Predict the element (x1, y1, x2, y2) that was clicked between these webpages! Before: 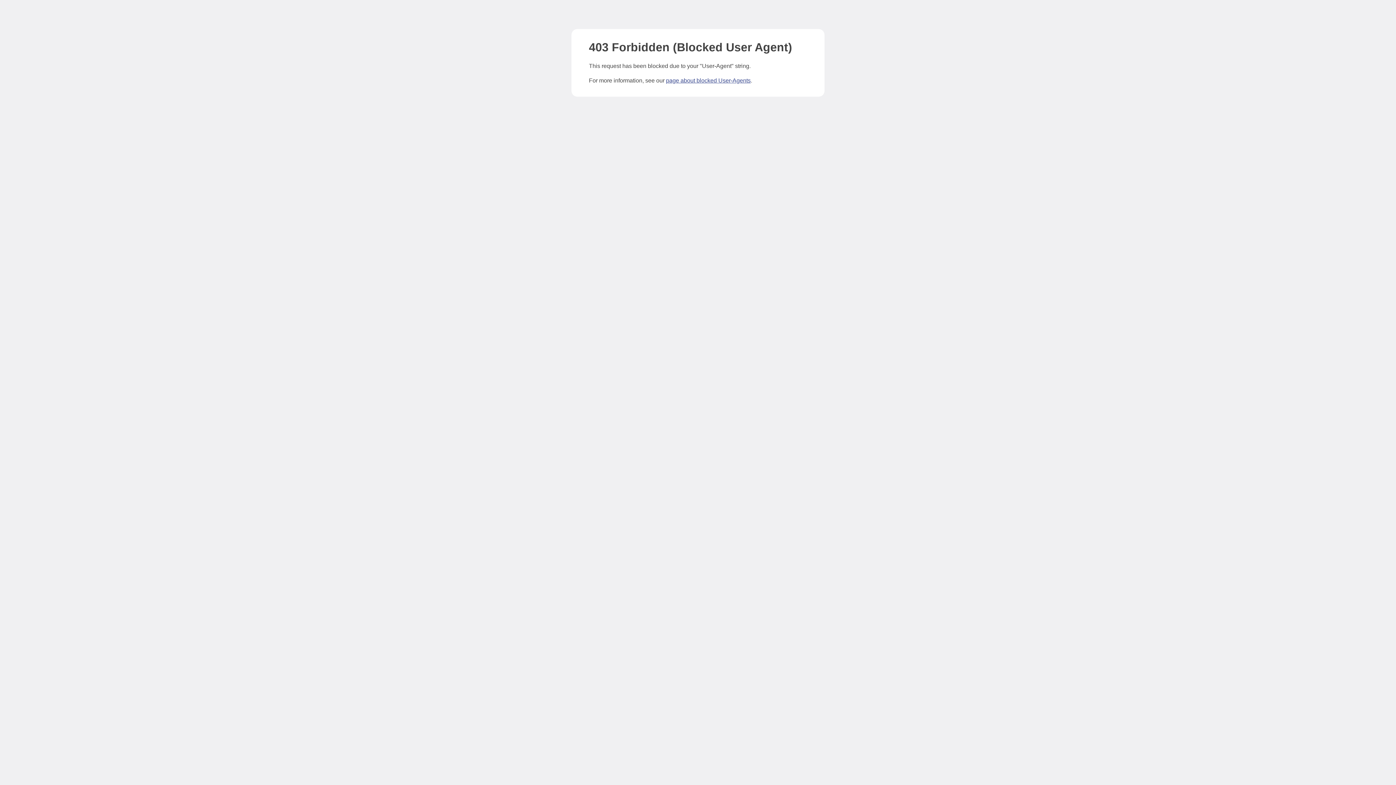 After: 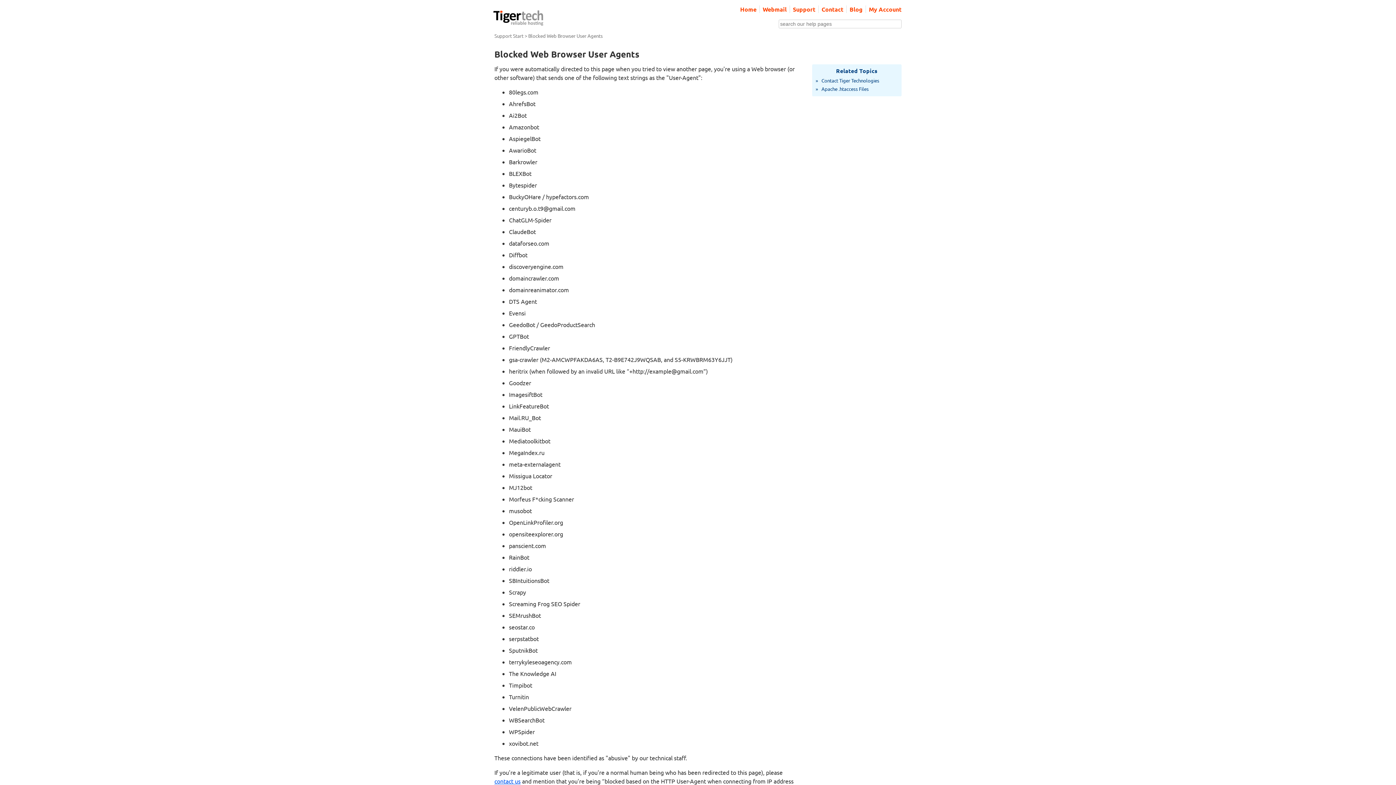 Action: label: page about blocked User-Agents bbox: (666, 77, 750, 83)